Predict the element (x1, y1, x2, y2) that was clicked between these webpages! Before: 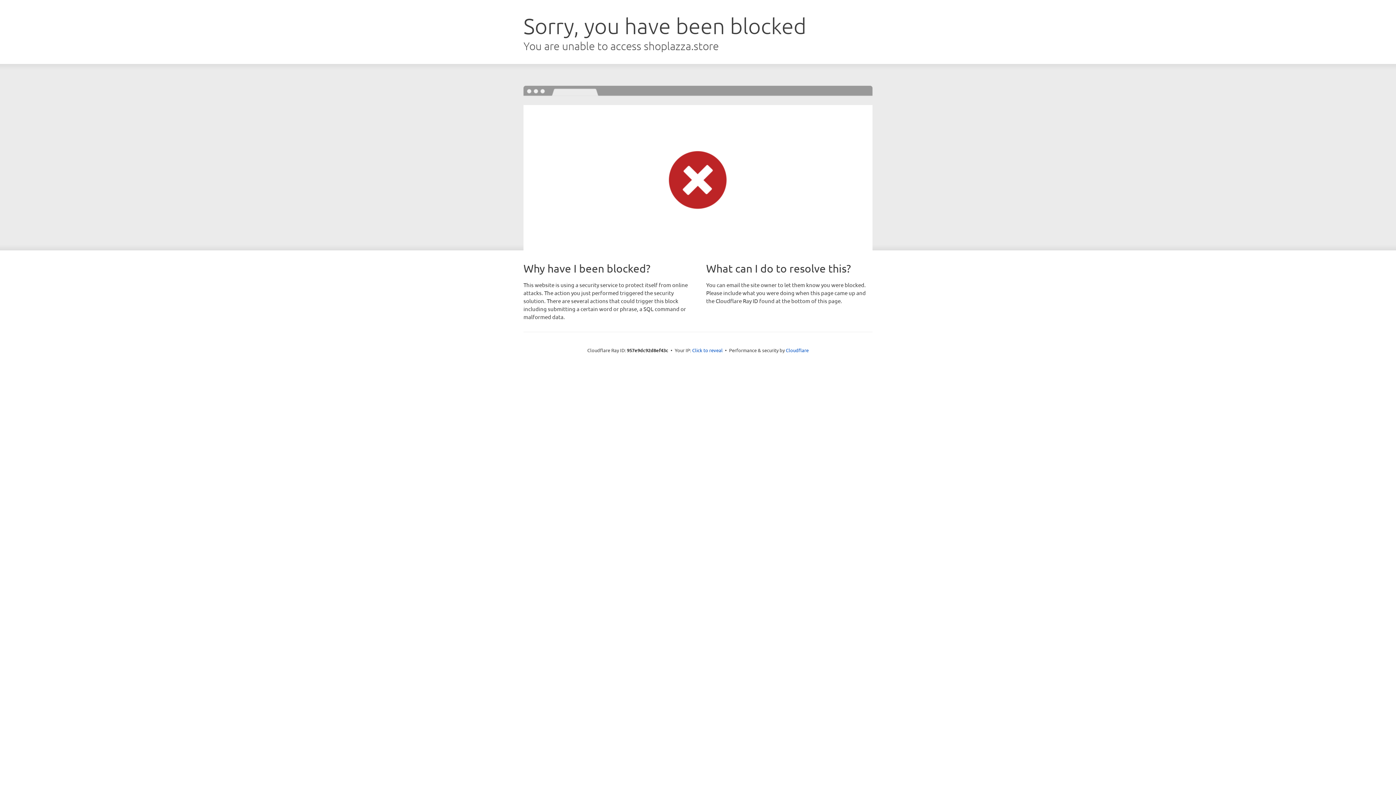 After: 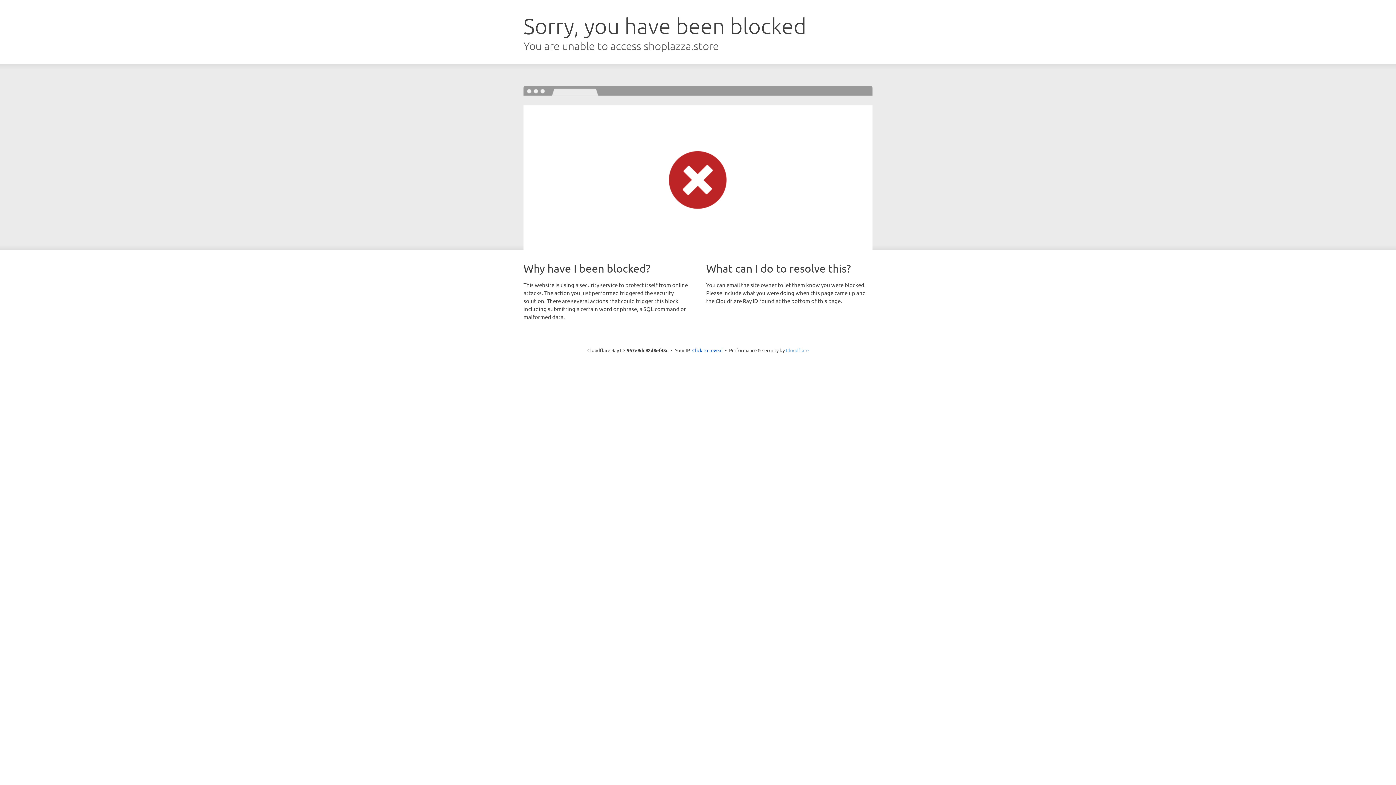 Action: label: Cloudflare bbox: (786, 347, 808, 353)